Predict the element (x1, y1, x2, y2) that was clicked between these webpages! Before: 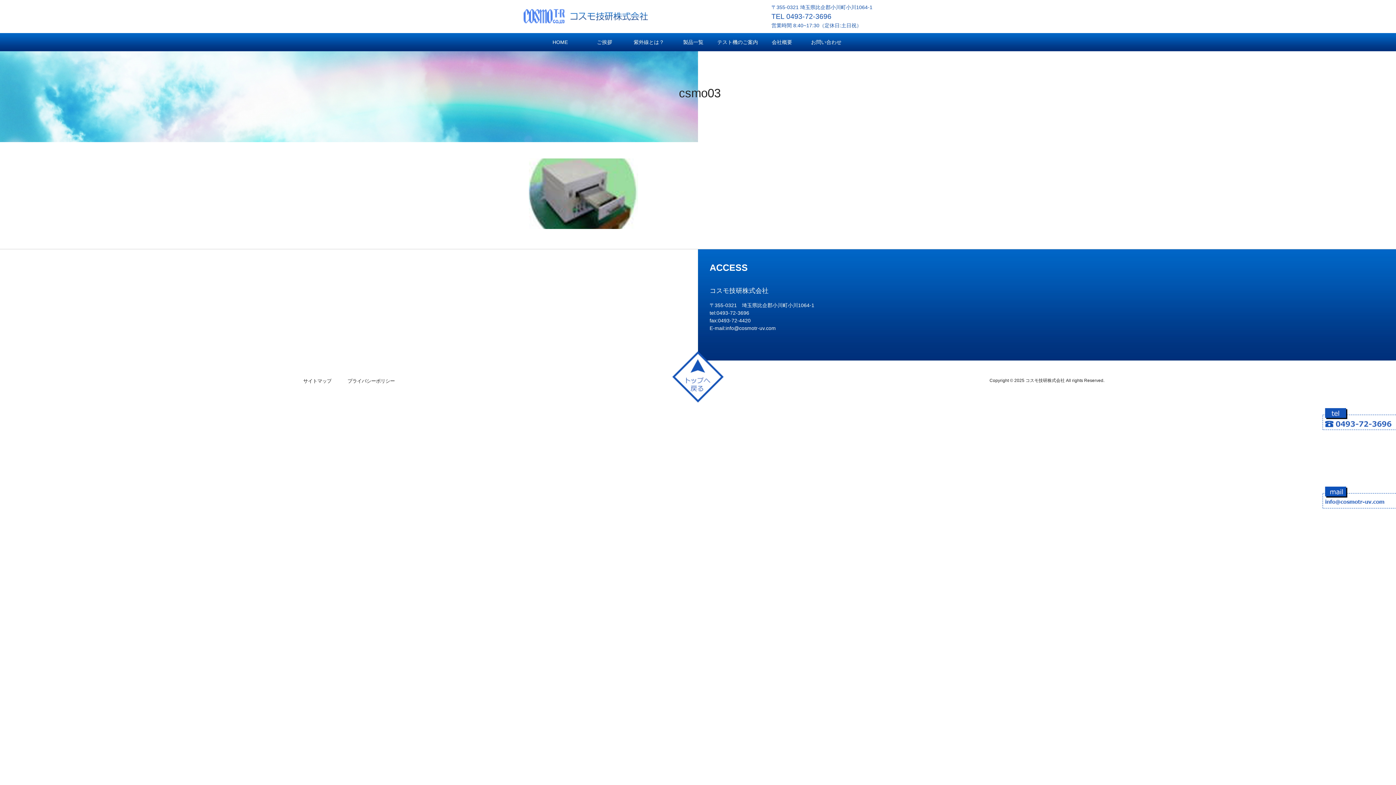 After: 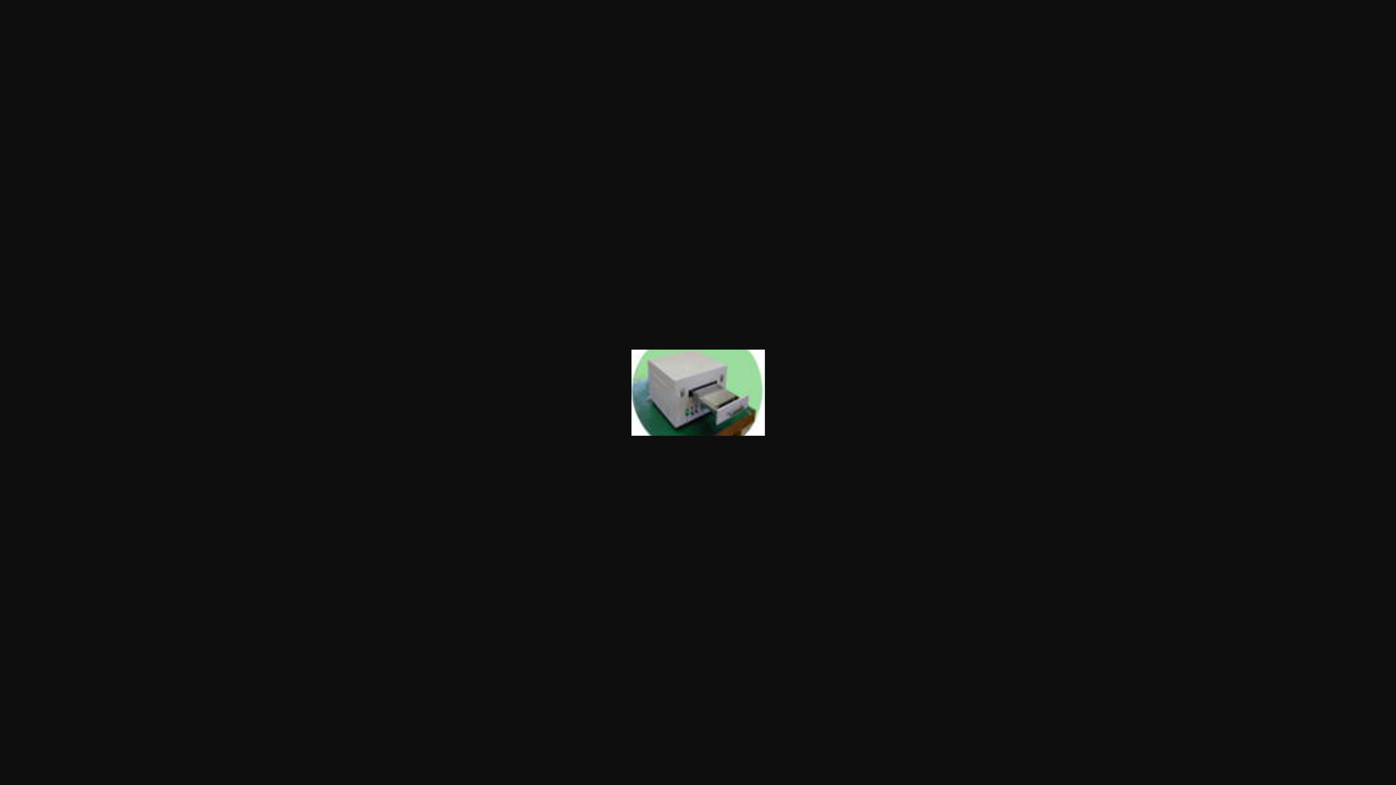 Action: bbox: (529, 190, 638, 196)